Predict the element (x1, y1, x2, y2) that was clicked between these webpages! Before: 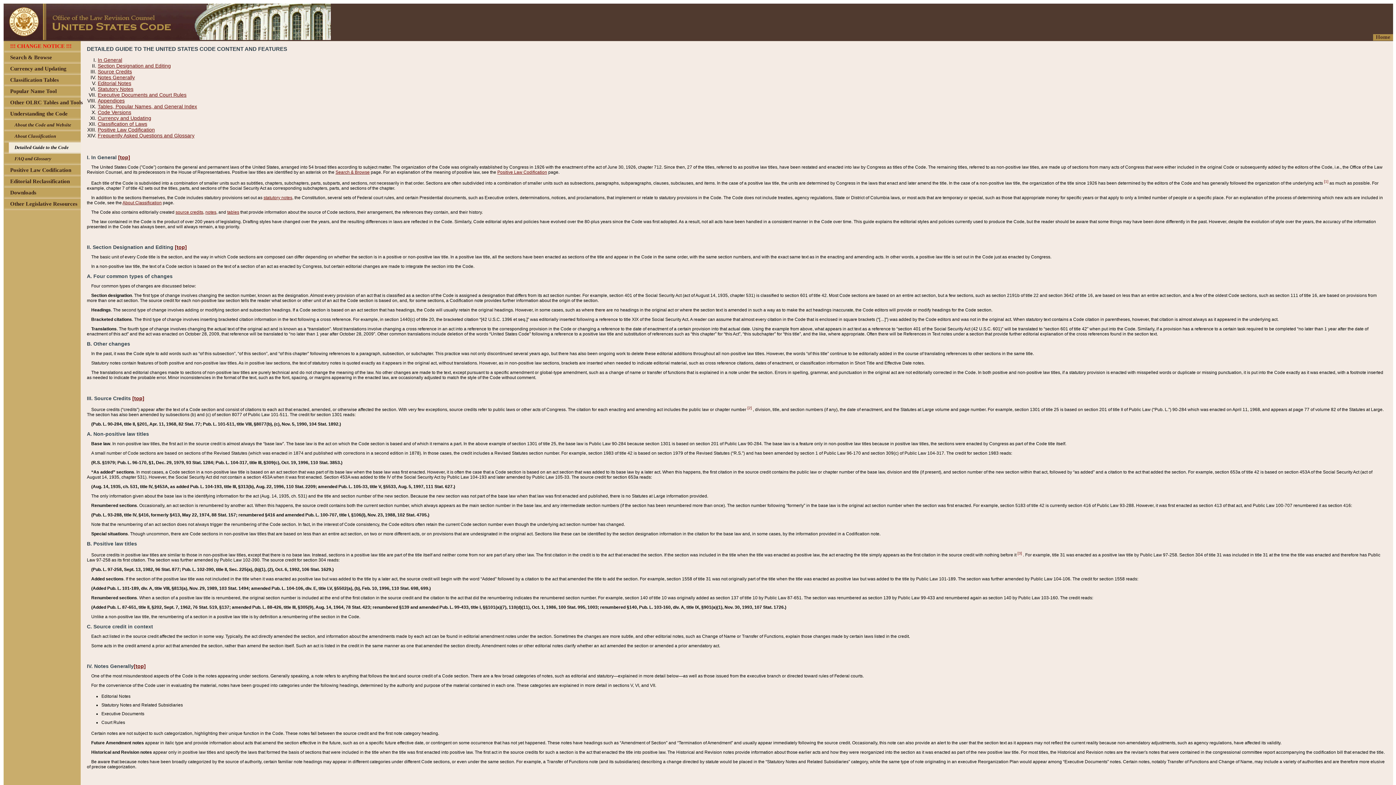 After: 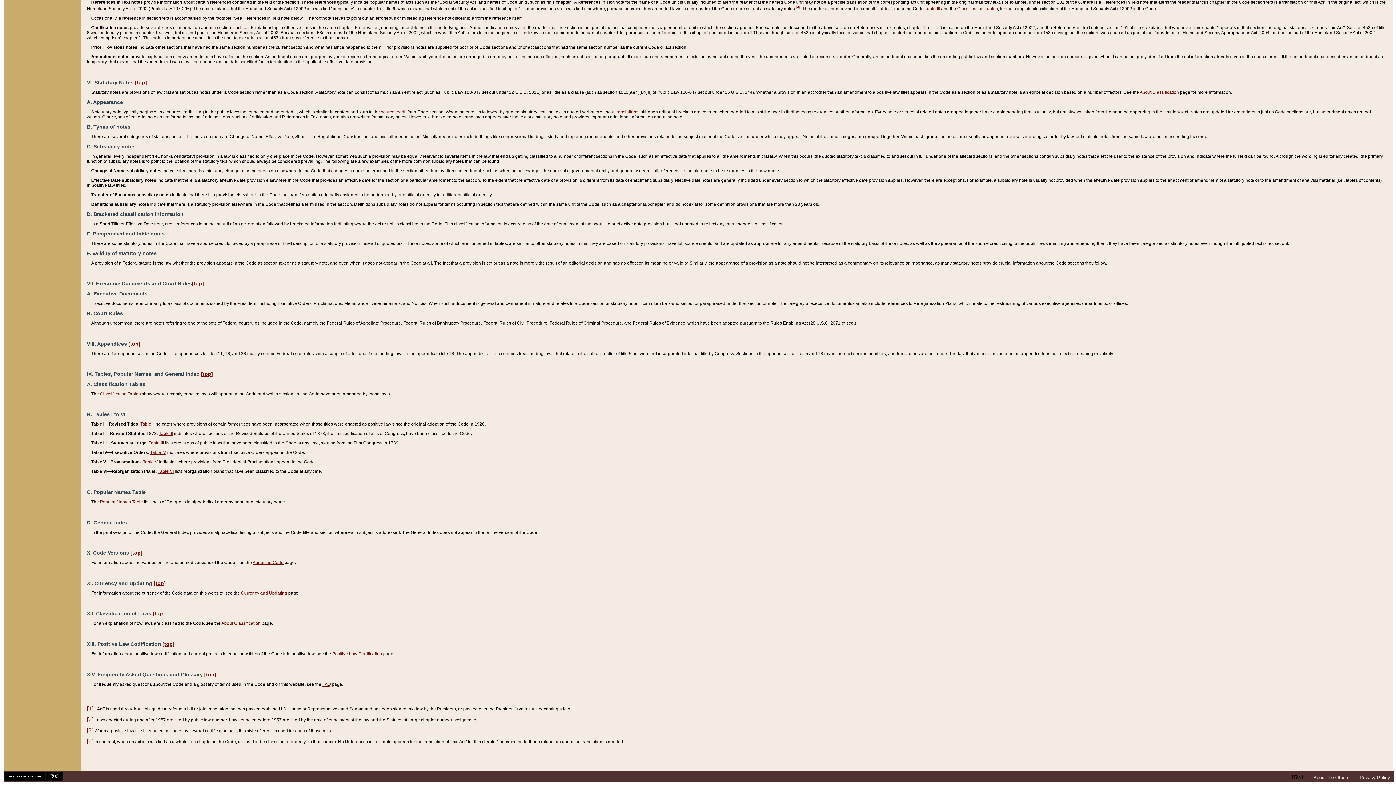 Action: label: Tables, Popular Names, and General Index bbox: (97, 103, 197, 109)